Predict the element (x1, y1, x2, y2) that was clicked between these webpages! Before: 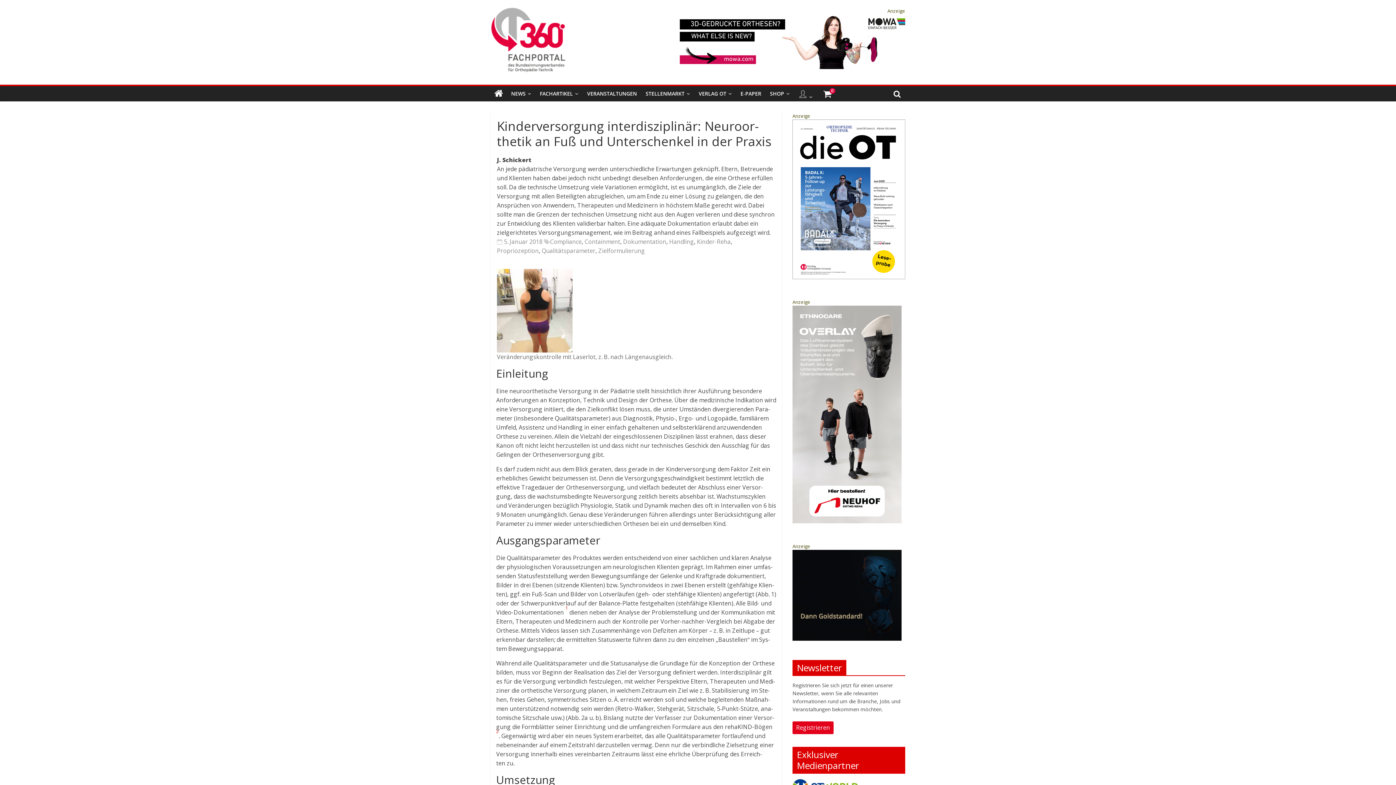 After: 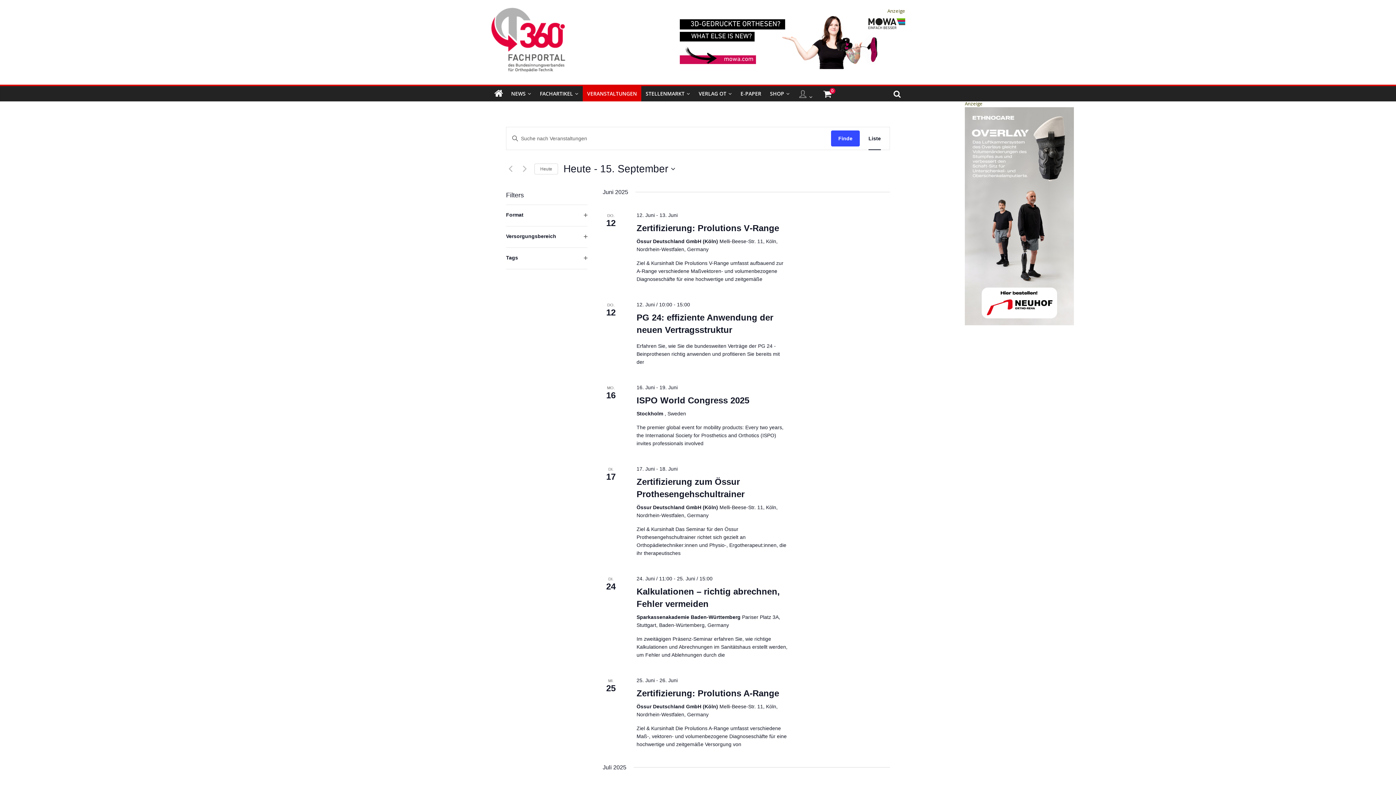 Action: label: VER­AN­STAL­TUN­GEN bbox: (582, 86, 641, 101)